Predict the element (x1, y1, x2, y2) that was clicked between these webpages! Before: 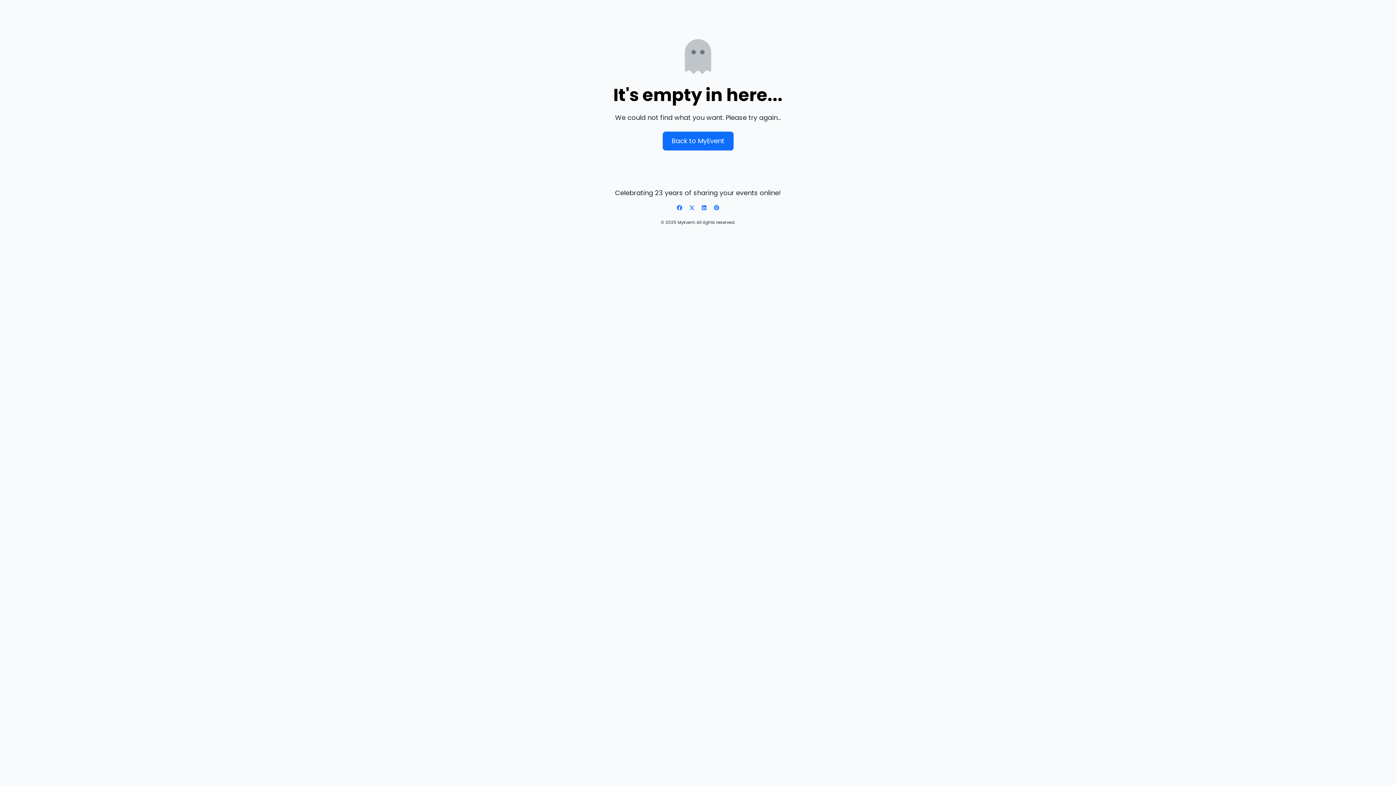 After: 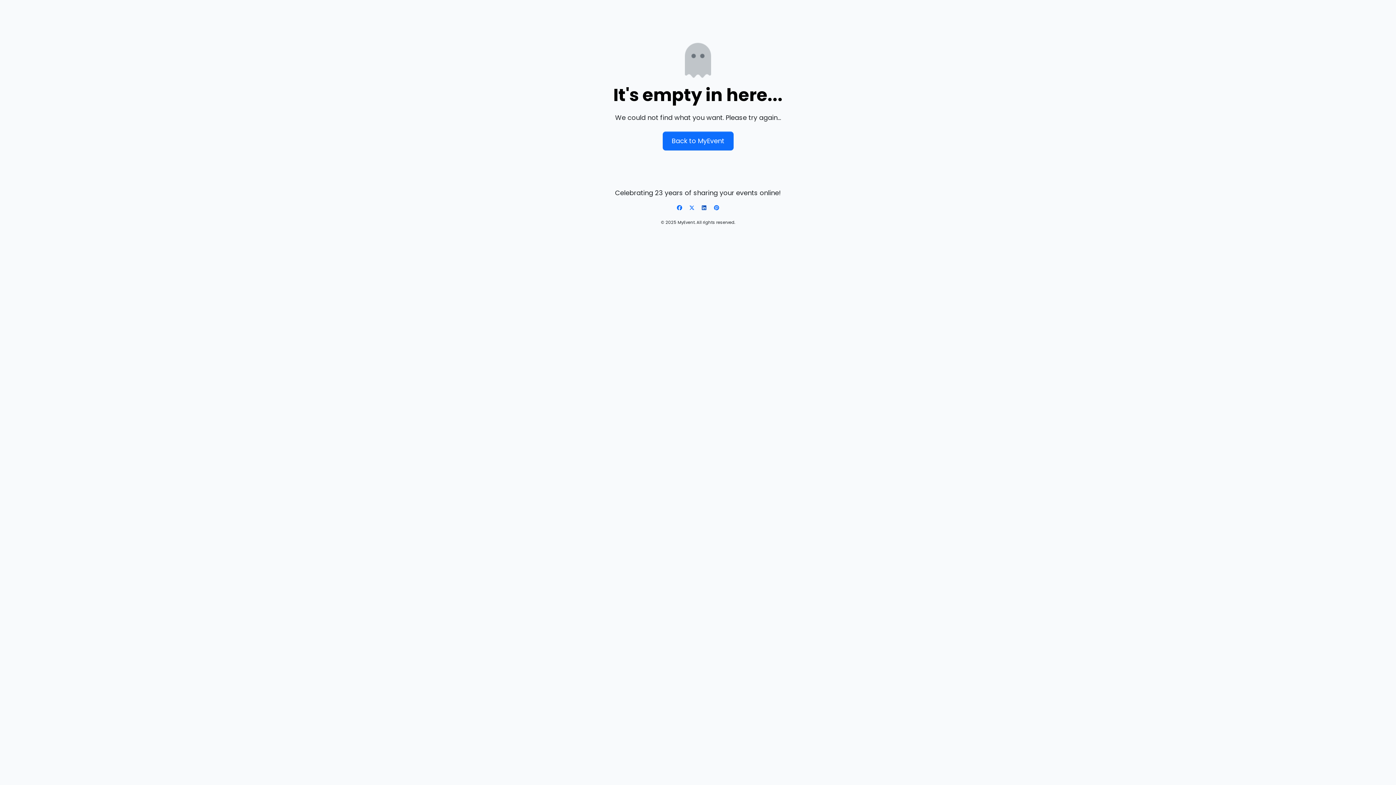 Action: label: Linkedin bbox: (701, 204, 707, 211)